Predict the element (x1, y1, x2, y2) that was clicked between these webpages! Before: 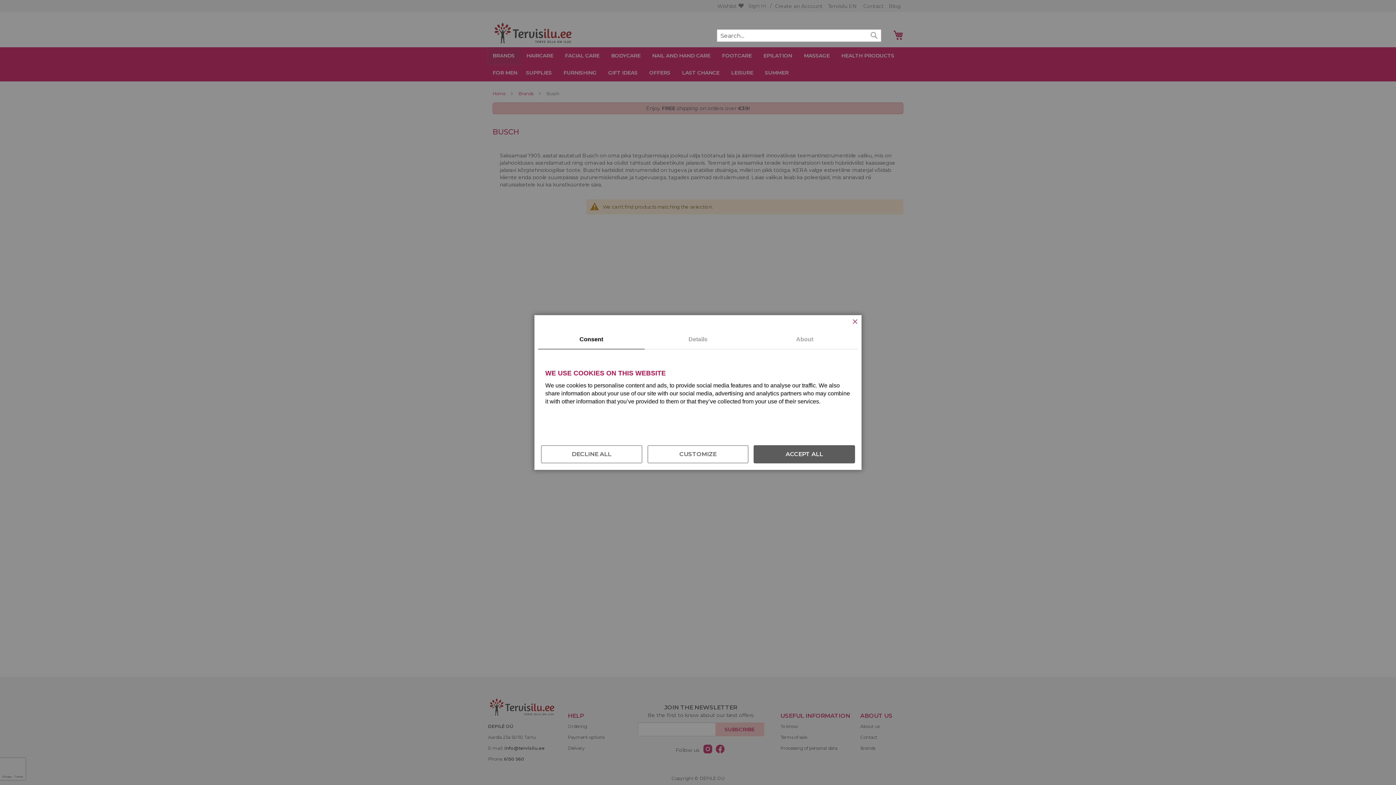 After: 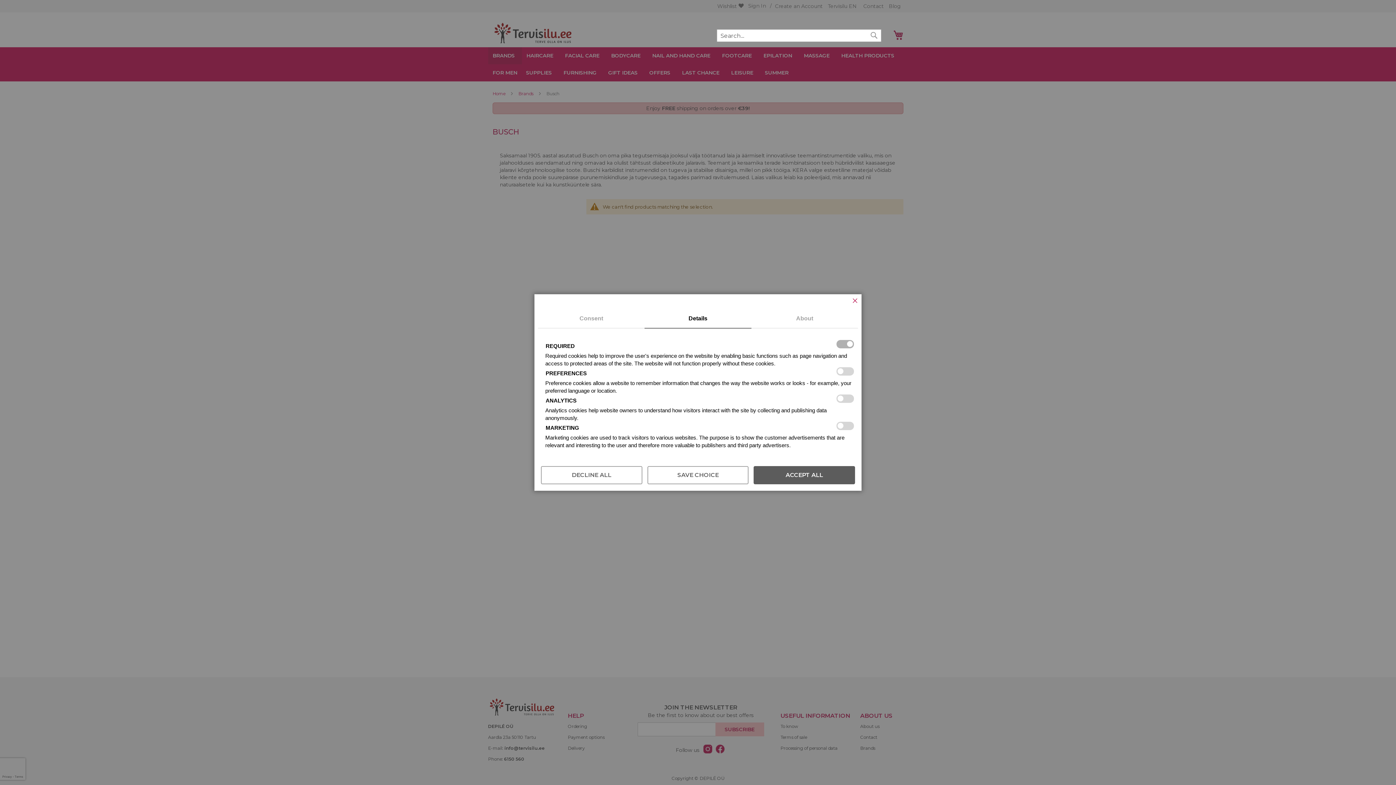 Action: bbox: (647, 445, 748, 463) label: CUSTOMIZE